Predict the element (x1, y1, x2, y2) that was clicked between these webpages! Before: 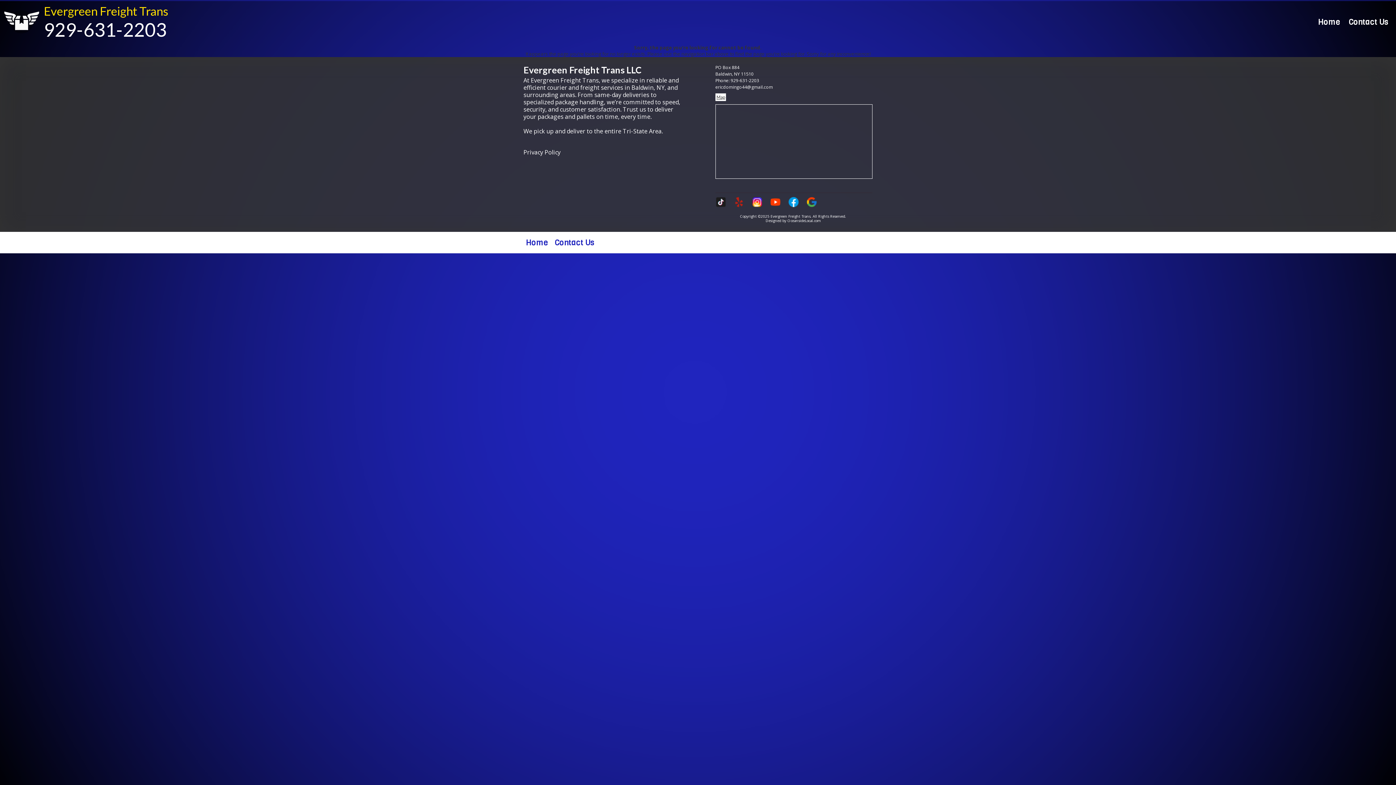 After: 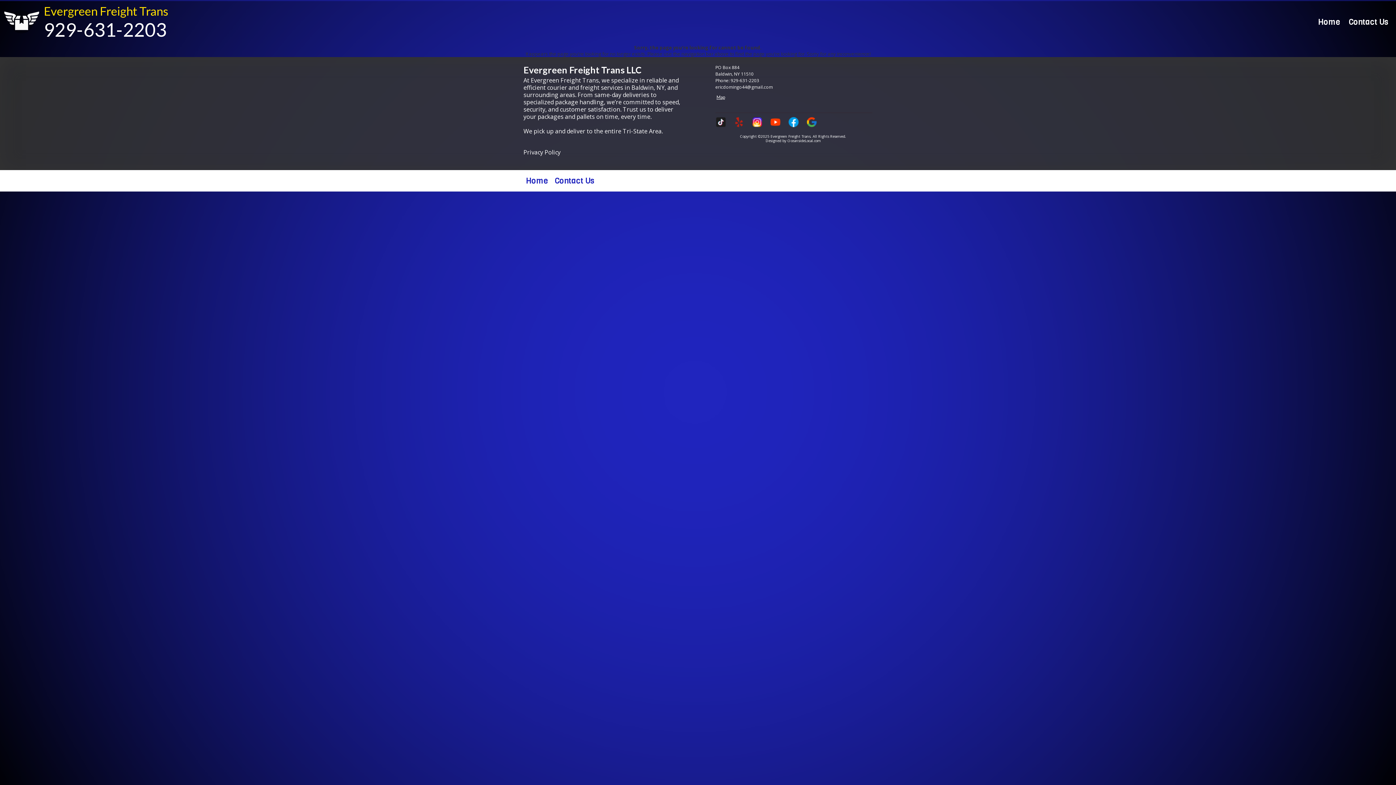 Action: label: Map bbox: (715, 93, 726, 101)